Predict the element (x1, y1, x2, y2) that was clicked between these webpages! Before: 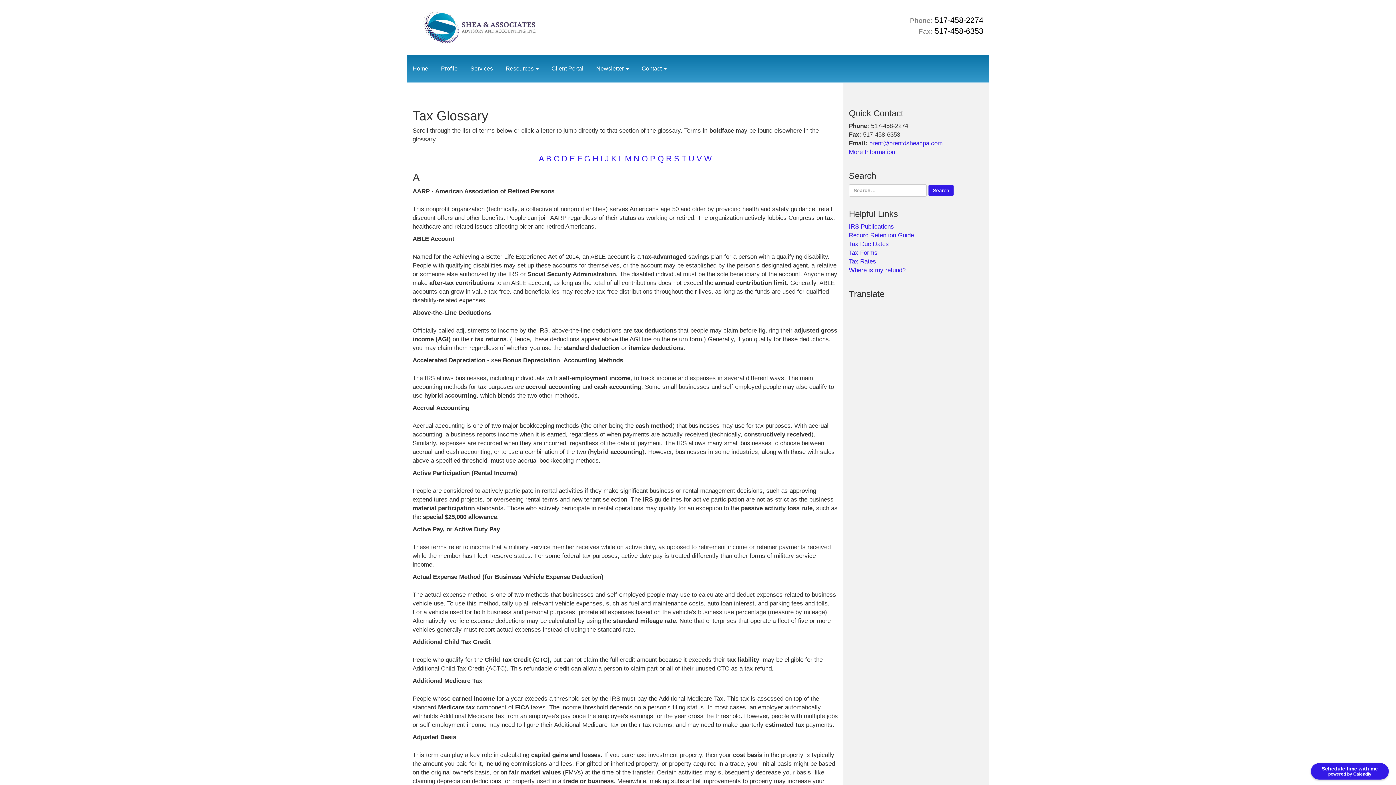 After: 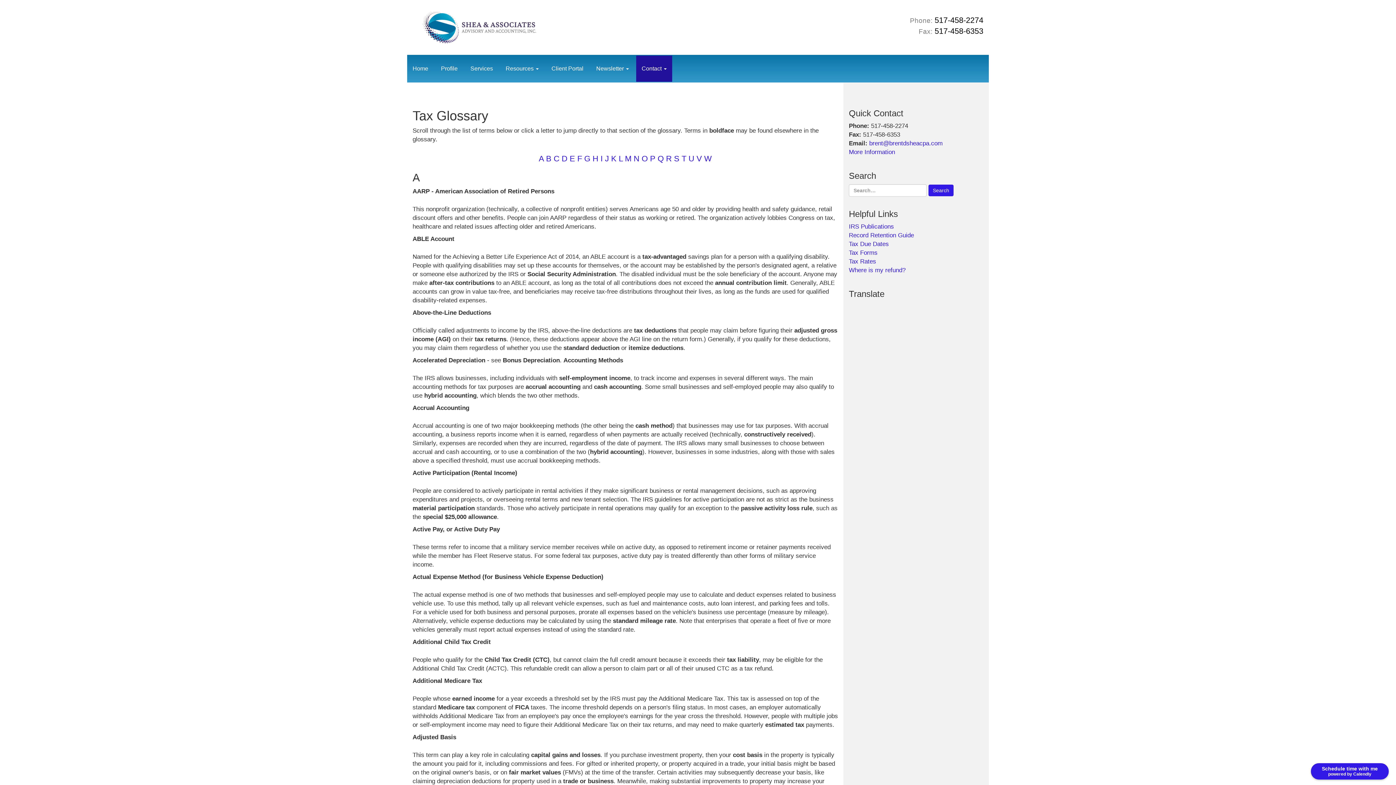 Action: label: Contact  bbox: (636, 55, 672, 81)